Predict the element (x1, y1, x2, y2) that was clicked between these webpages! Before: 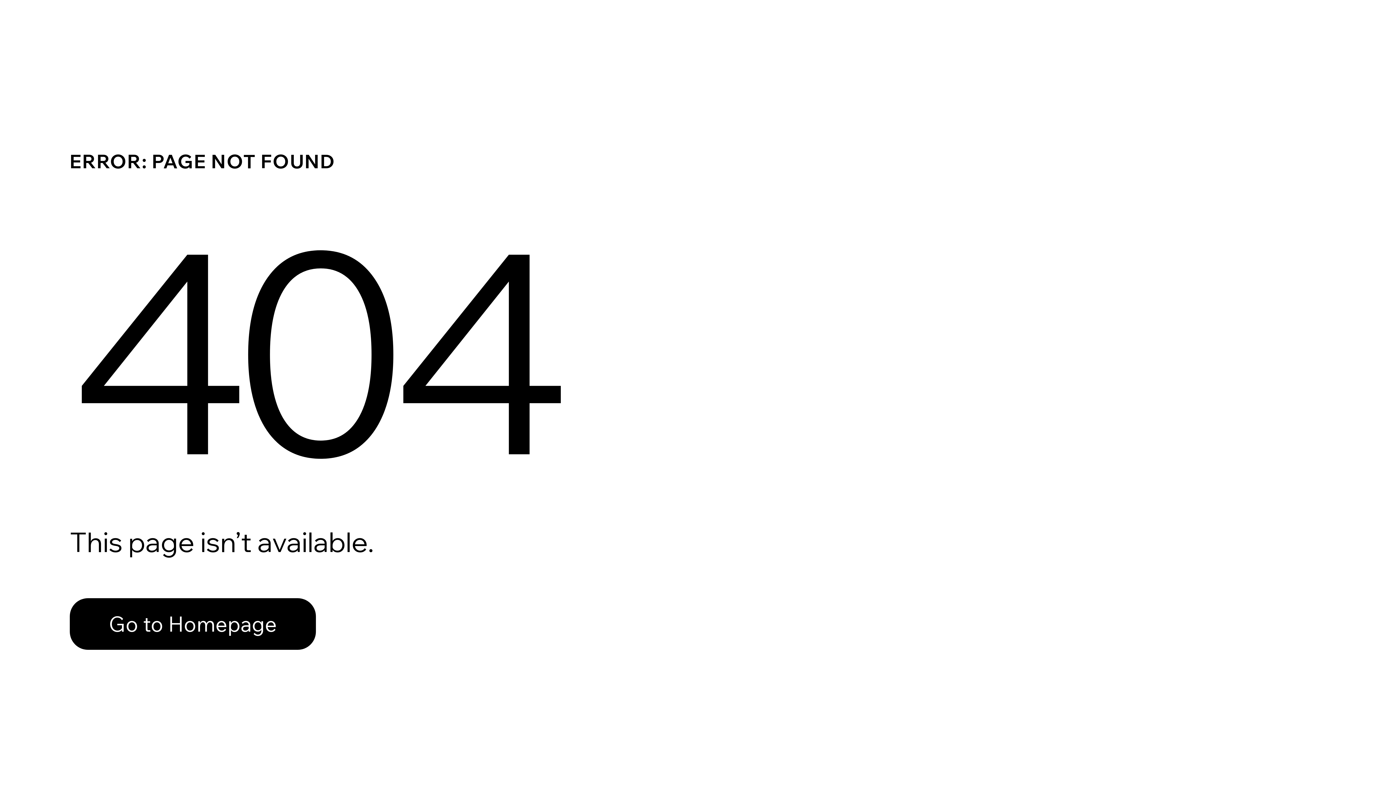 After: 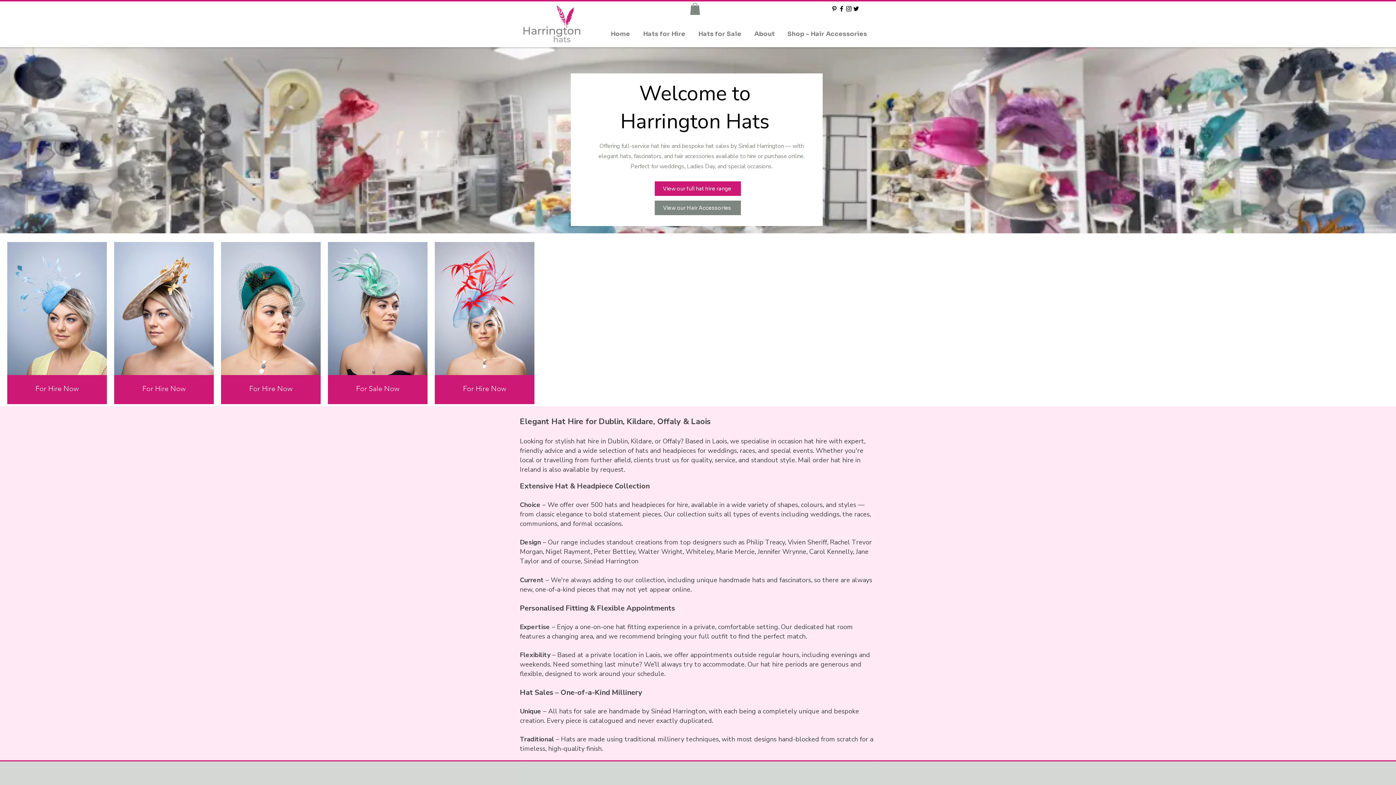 Action: label: Go to Homepage bbox: (69, 598, 316, 650)